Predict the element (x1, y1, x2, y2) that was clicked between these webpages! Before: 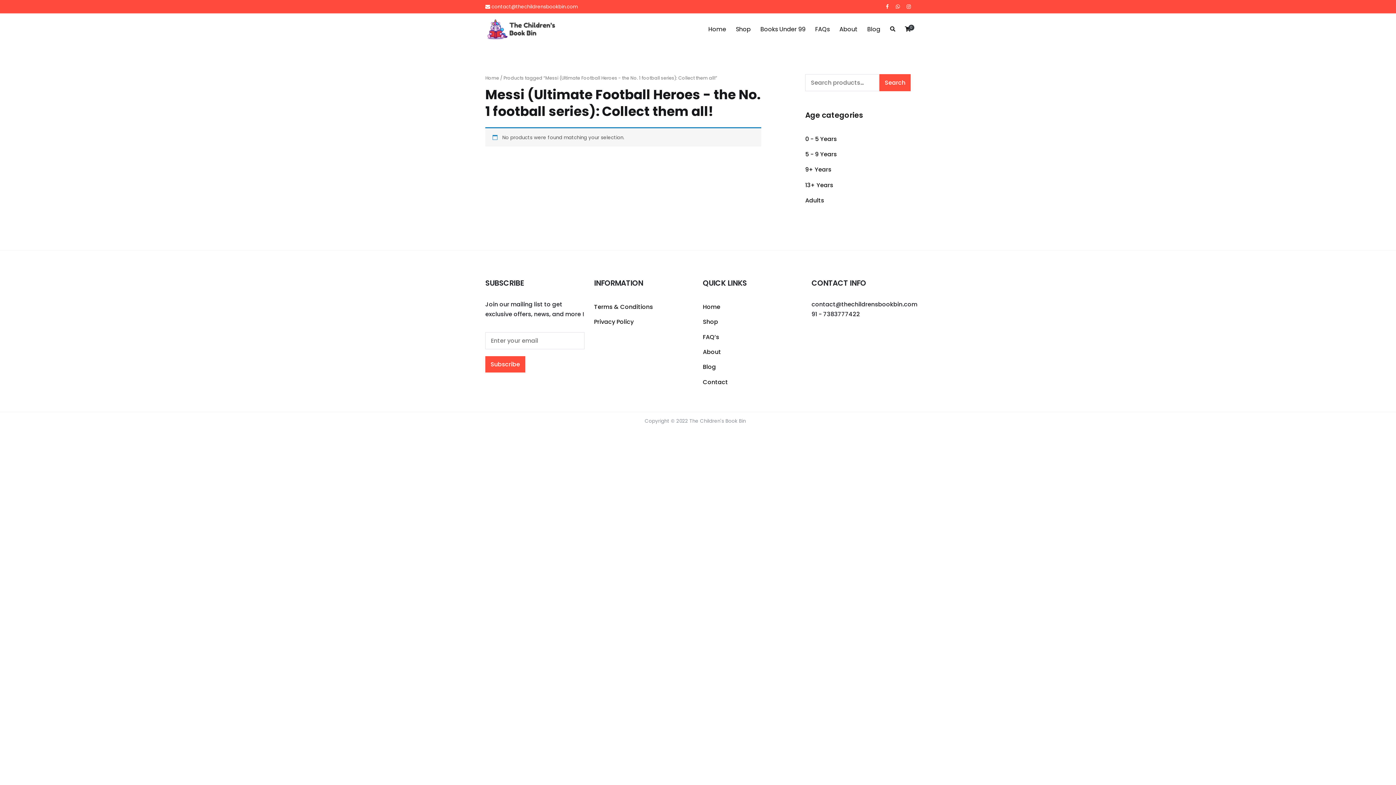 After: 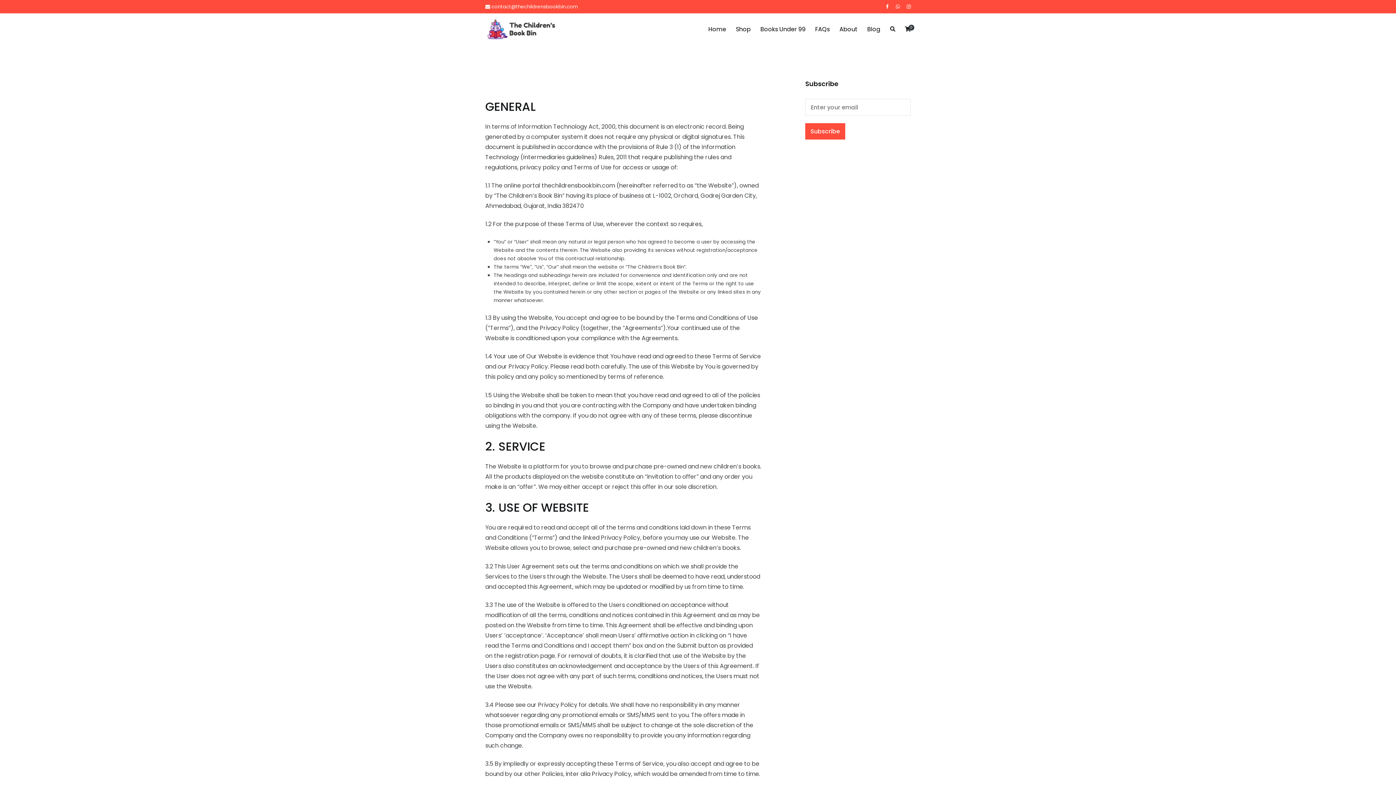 Action: label: Terms & Conditions bbox: (594, 299, 693, 314)